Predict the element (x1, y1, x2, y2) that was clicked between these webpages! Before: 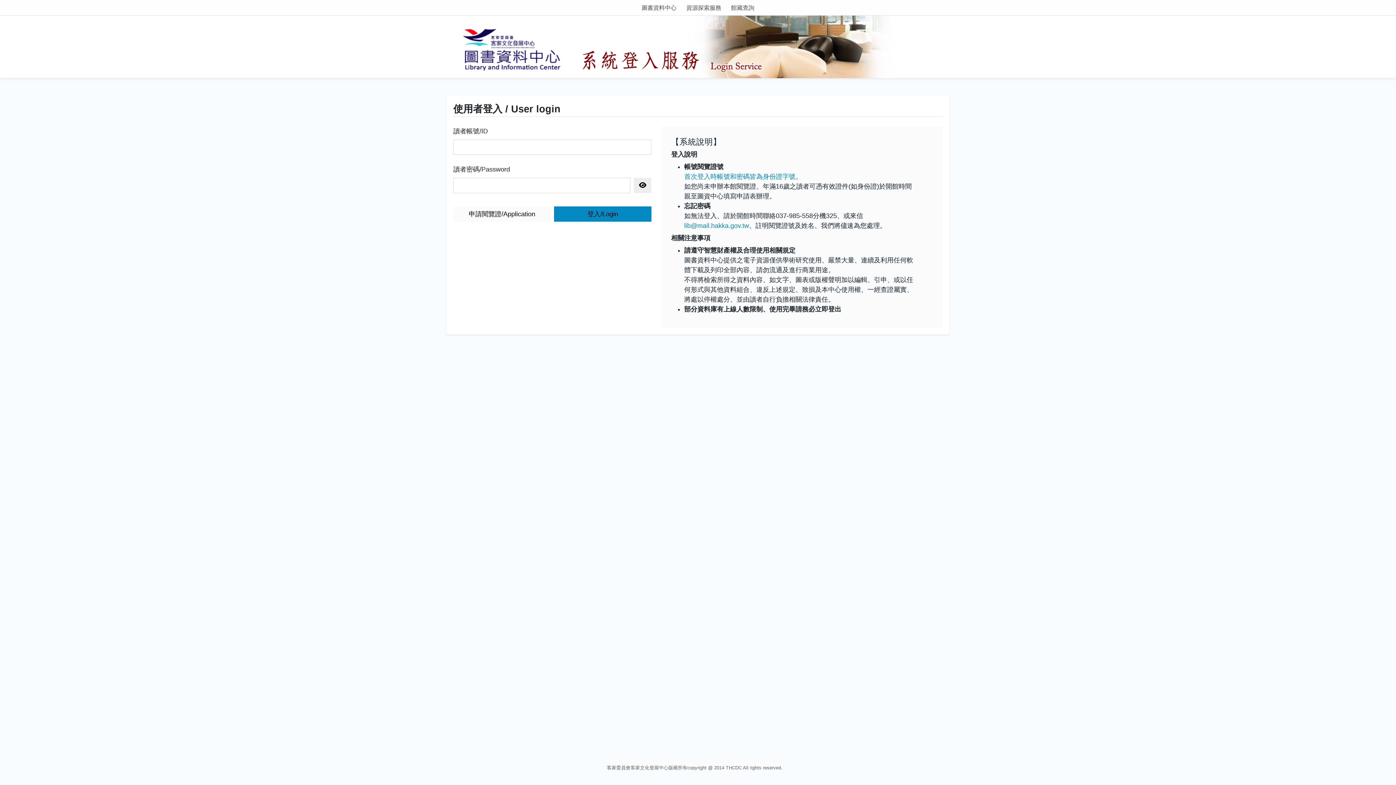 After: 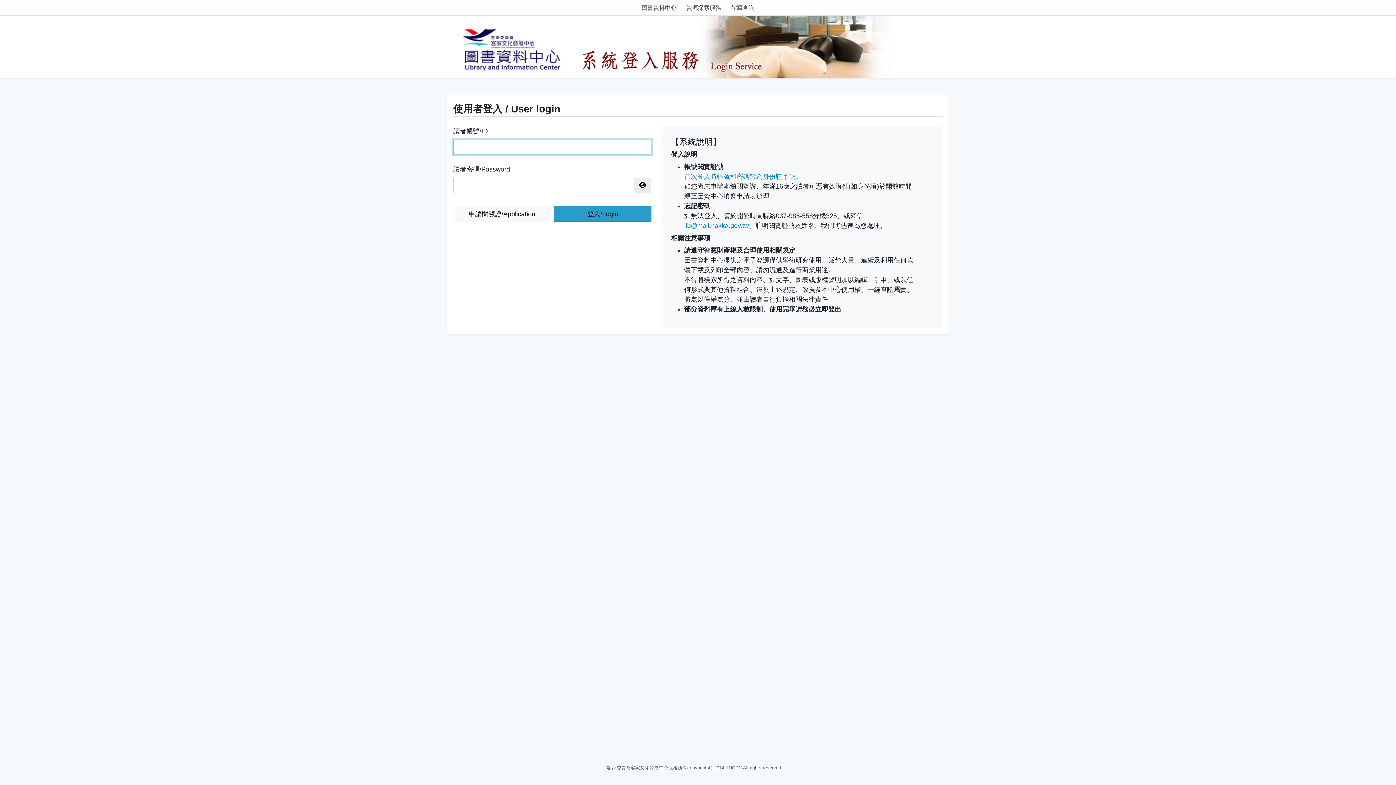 Action: label: 登入/Login bbox: (554, 206, 651, 221)